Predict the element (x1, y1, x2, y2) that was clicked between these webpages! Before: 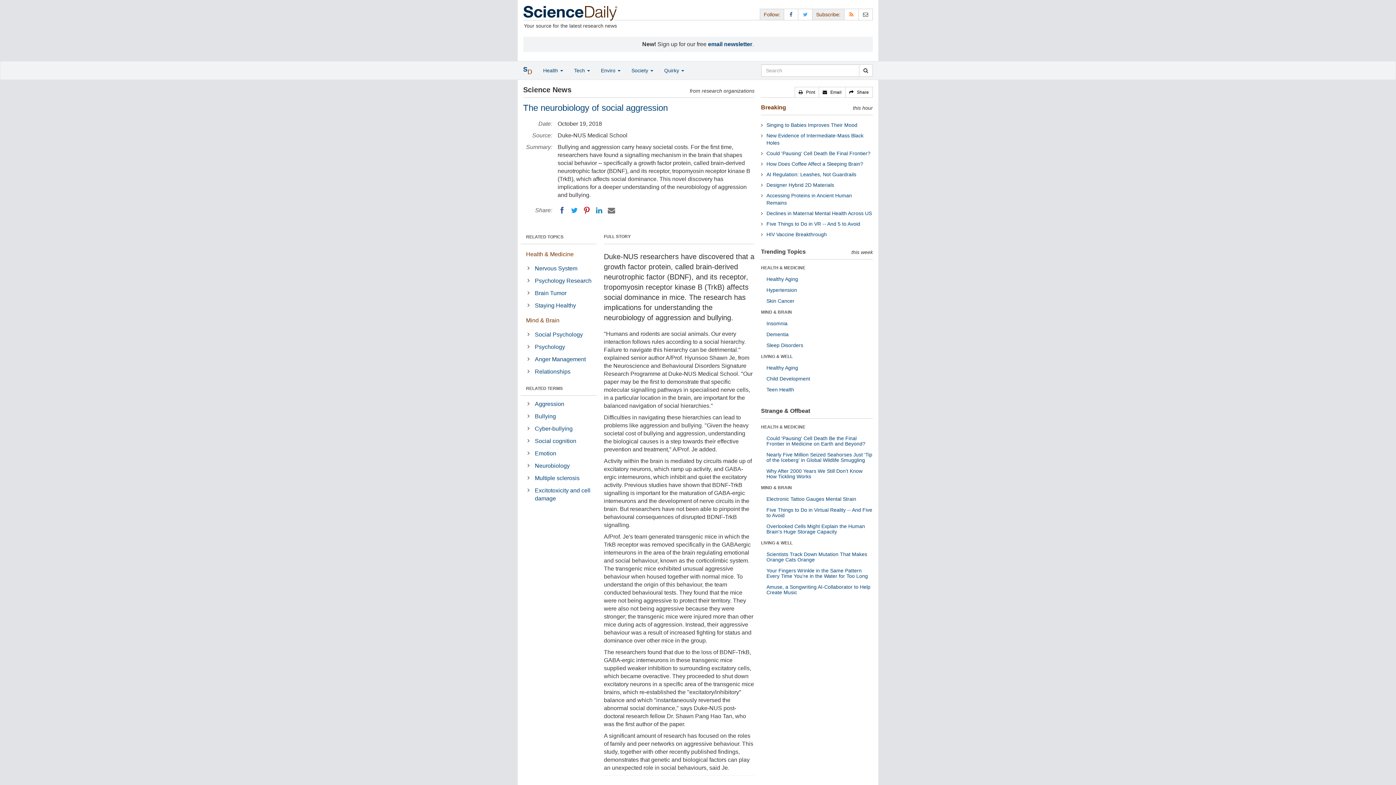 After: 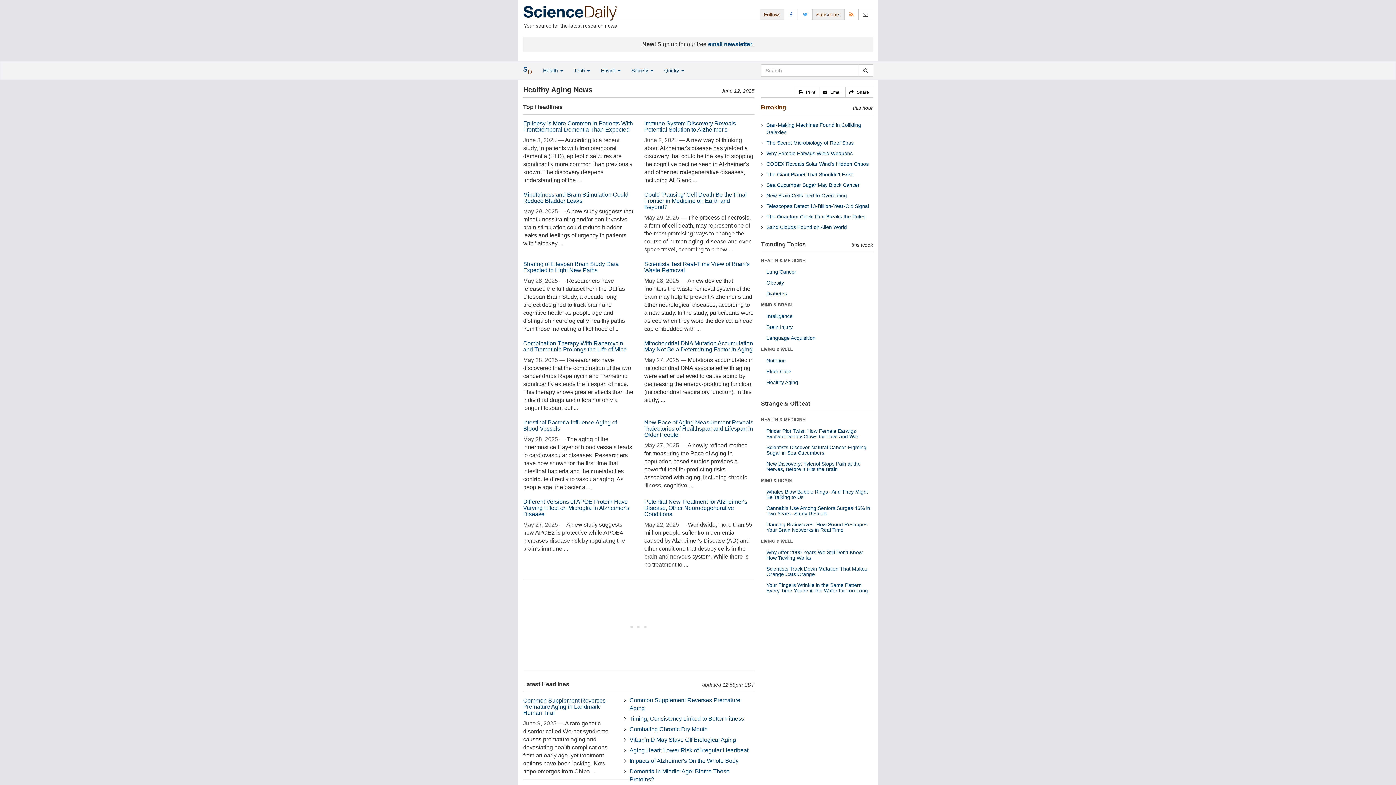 Action: bbox: (766, 276, 798, 282) label: Healthy Aging